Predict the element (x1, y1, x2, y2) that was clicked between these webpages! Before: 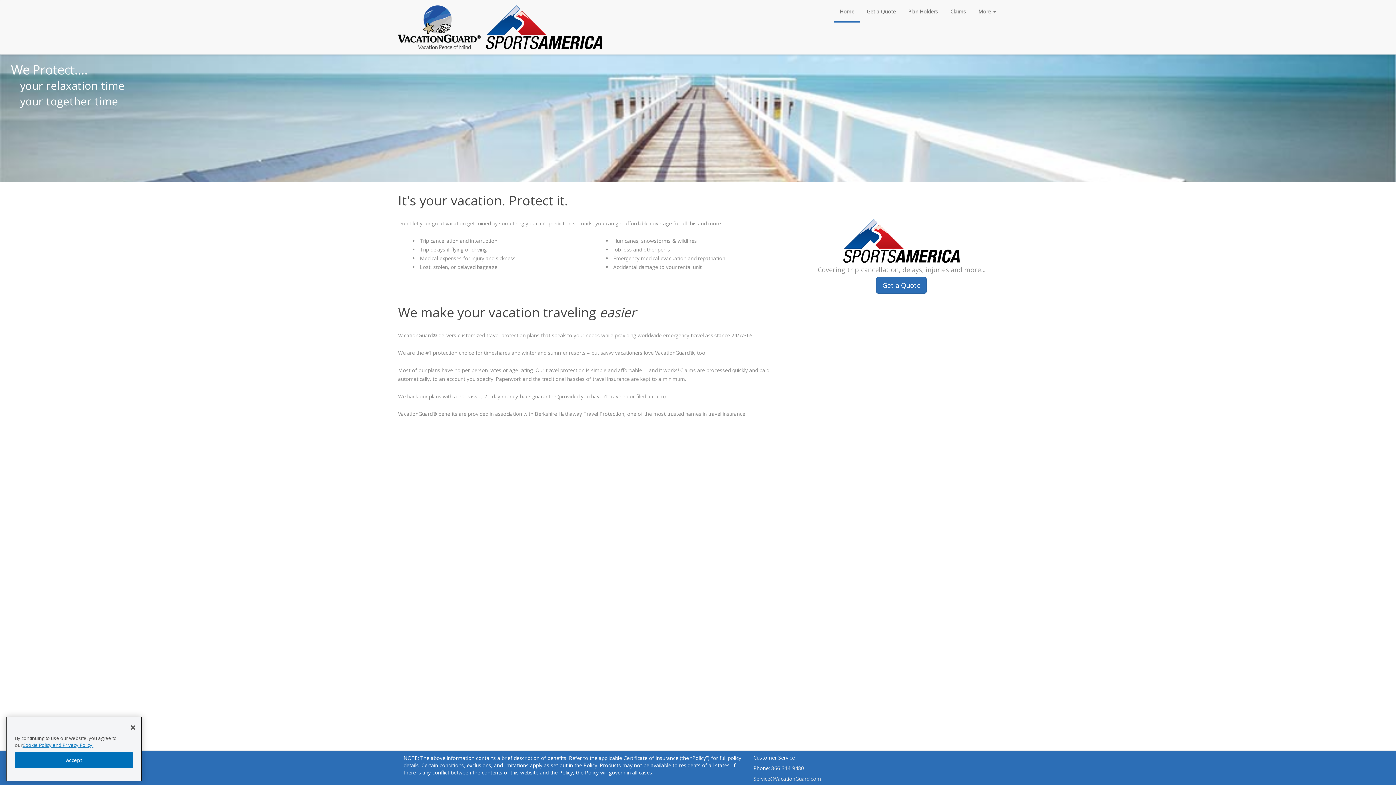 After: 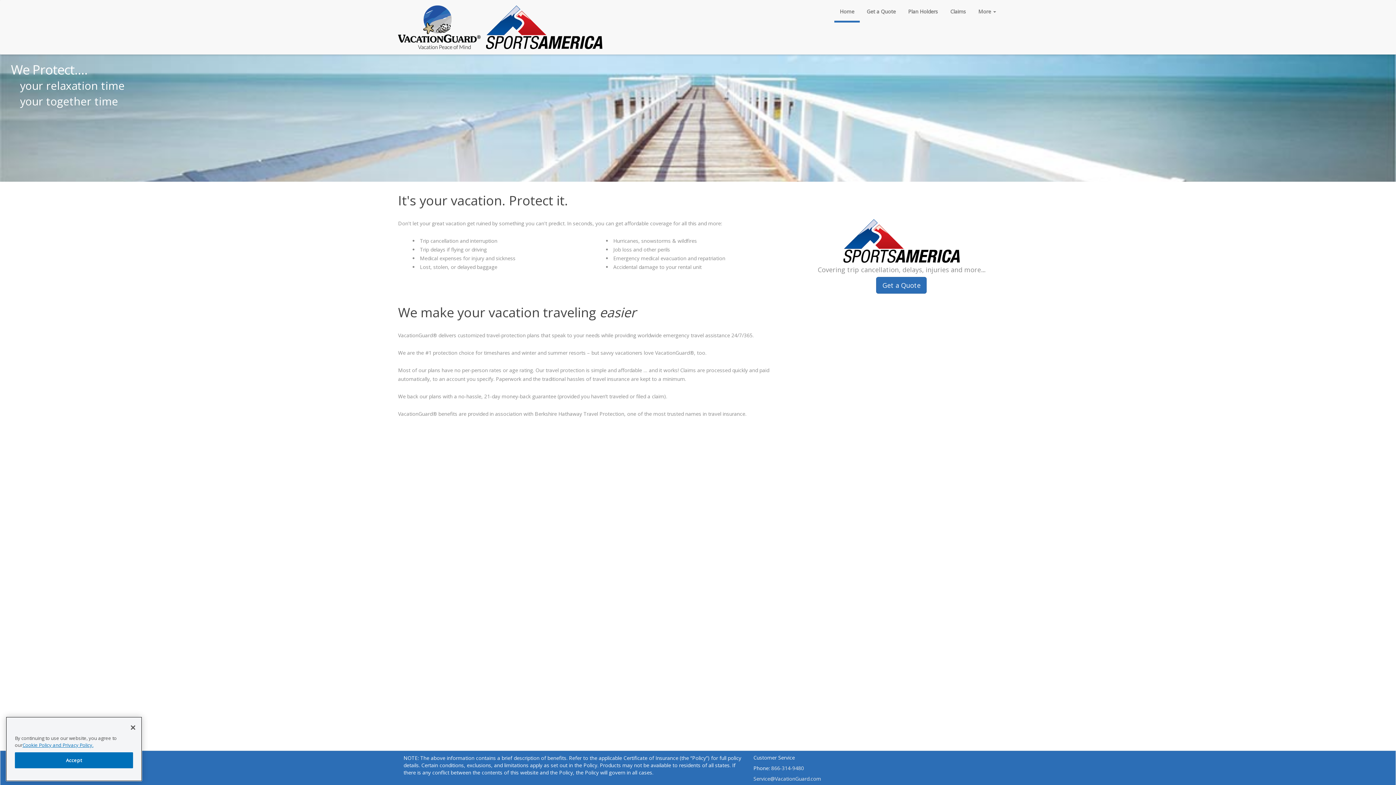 Action: bbox: (392, 0, 486, 54)